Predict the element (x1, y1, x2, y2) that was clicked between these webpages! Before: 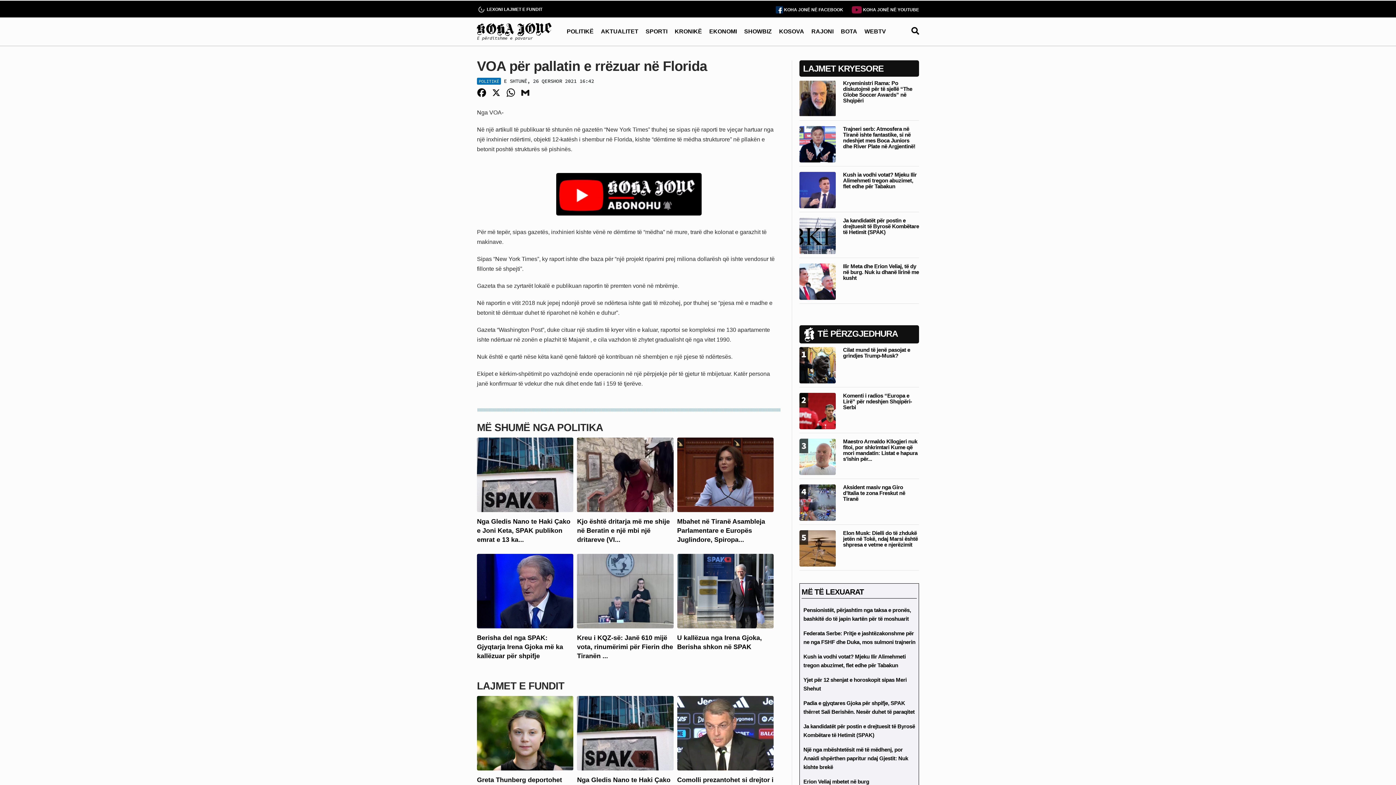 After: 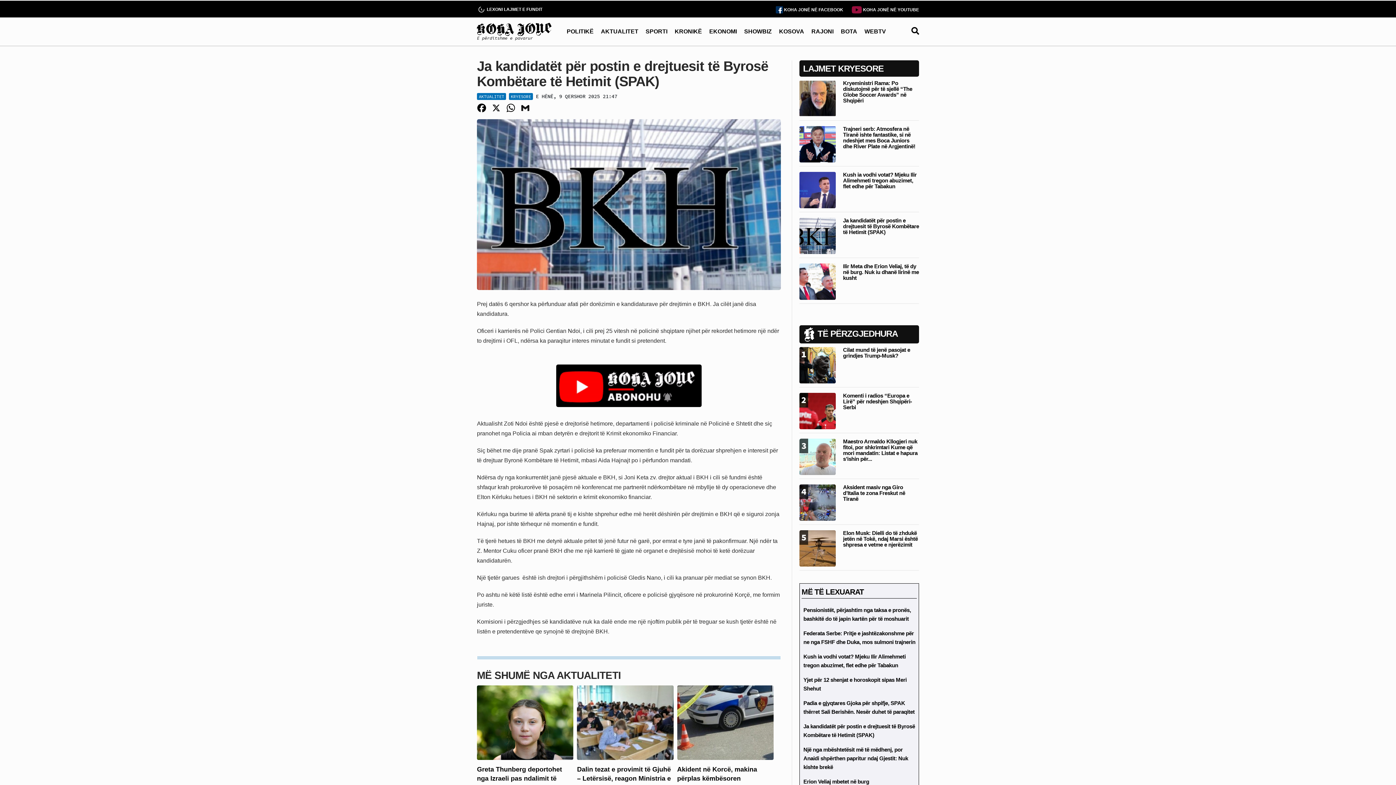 Action: bbox: (799, 232, 836, 238)